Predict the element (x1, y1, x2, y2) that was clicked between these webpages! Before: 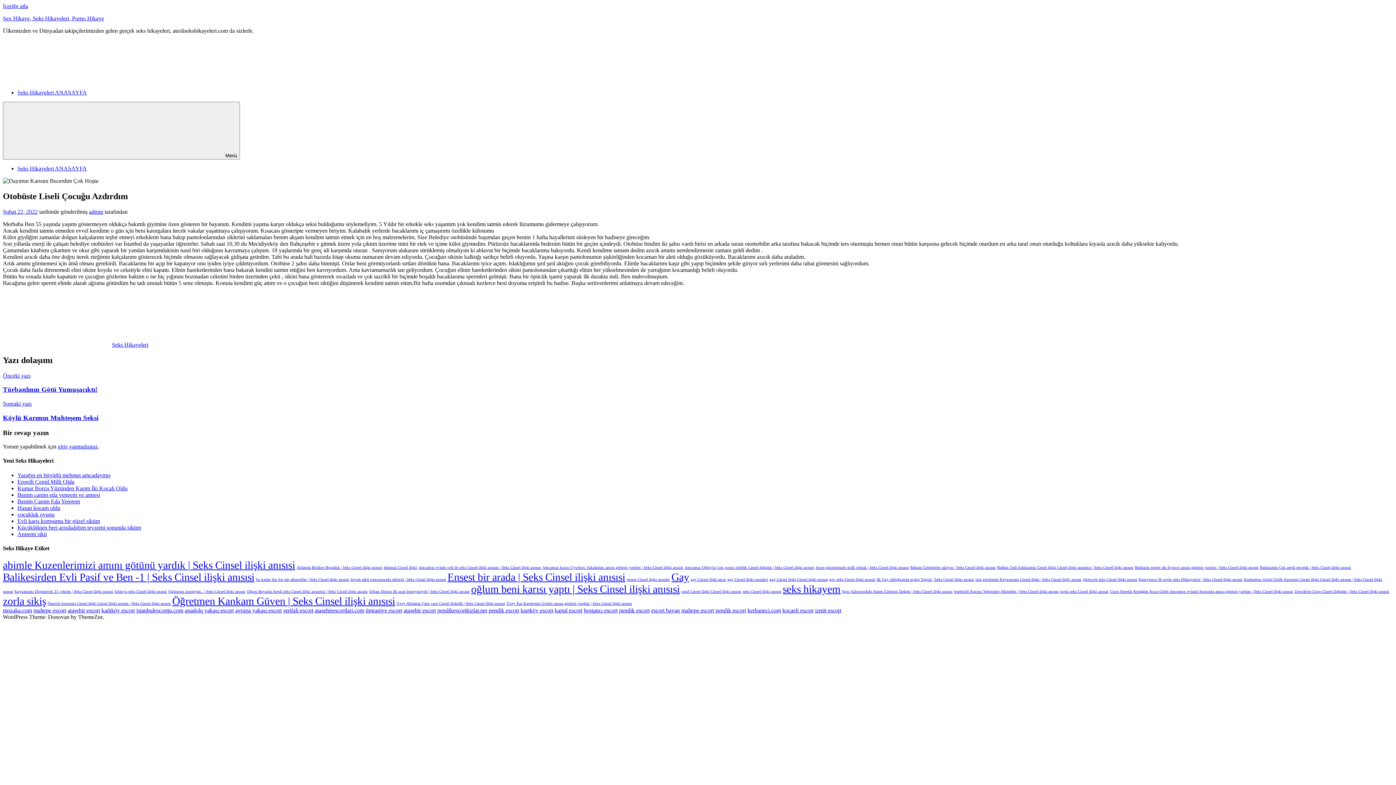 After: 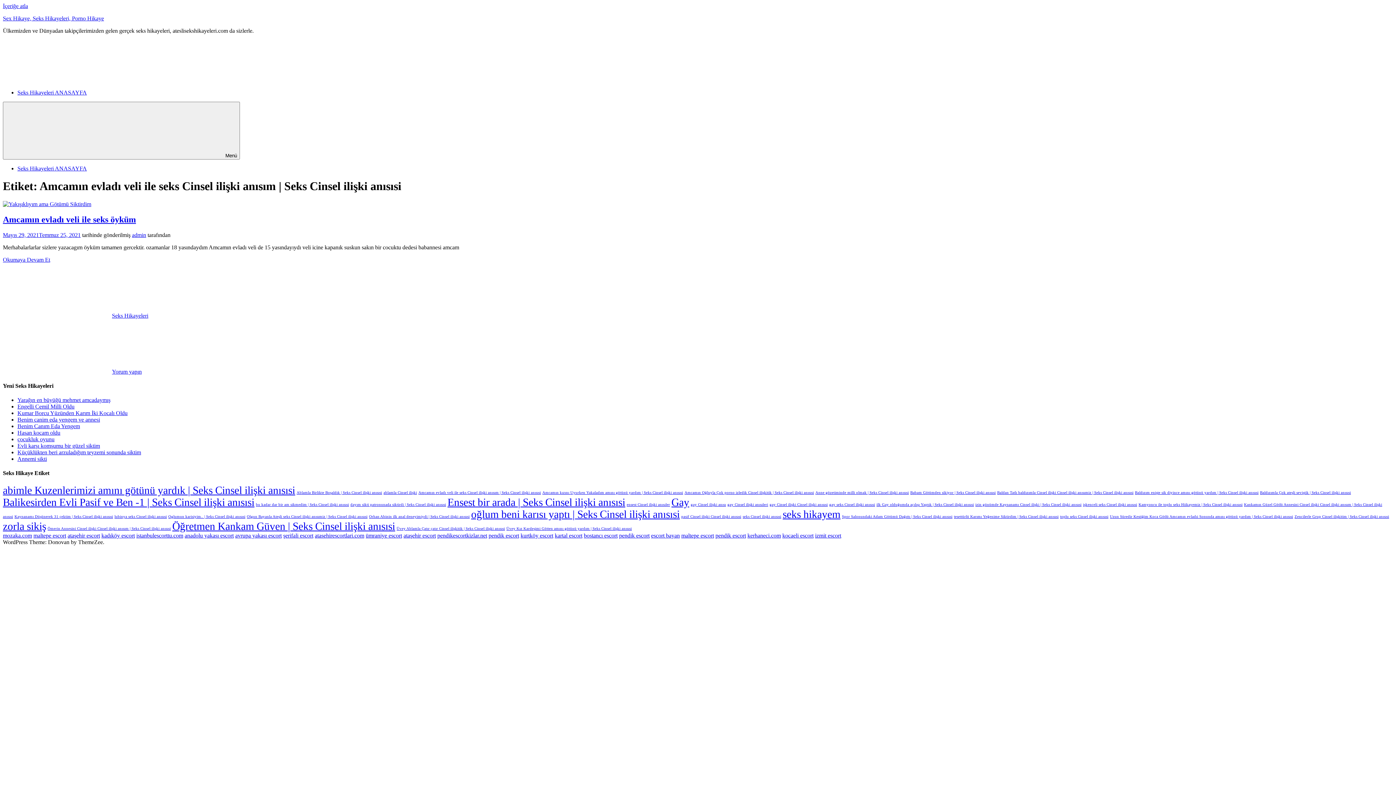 Action: label: Amcamın evladı veli ile seks Cinsel ilişki anısım | Seks Cinsel ilişki anısısi (1 öge) bbox: (418, 565, 541, 569)